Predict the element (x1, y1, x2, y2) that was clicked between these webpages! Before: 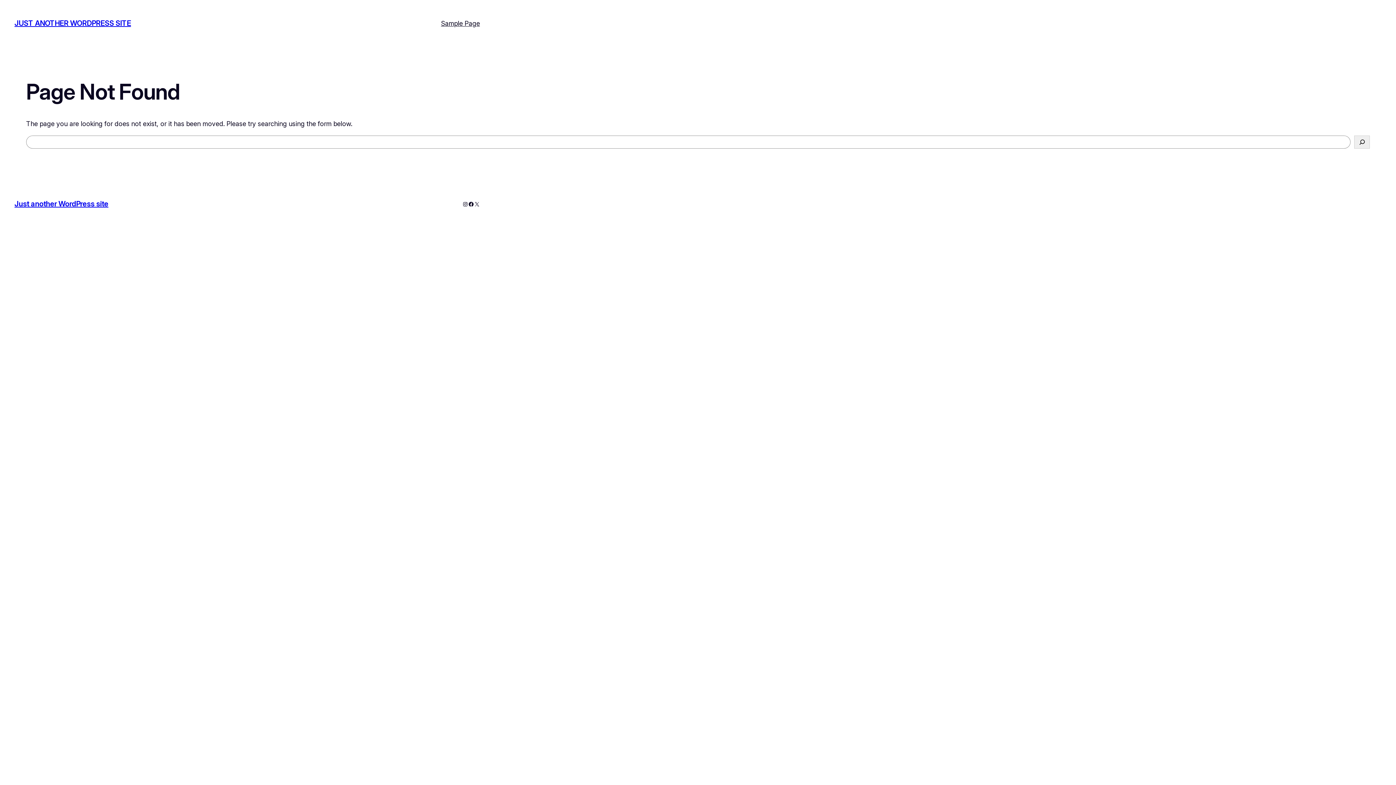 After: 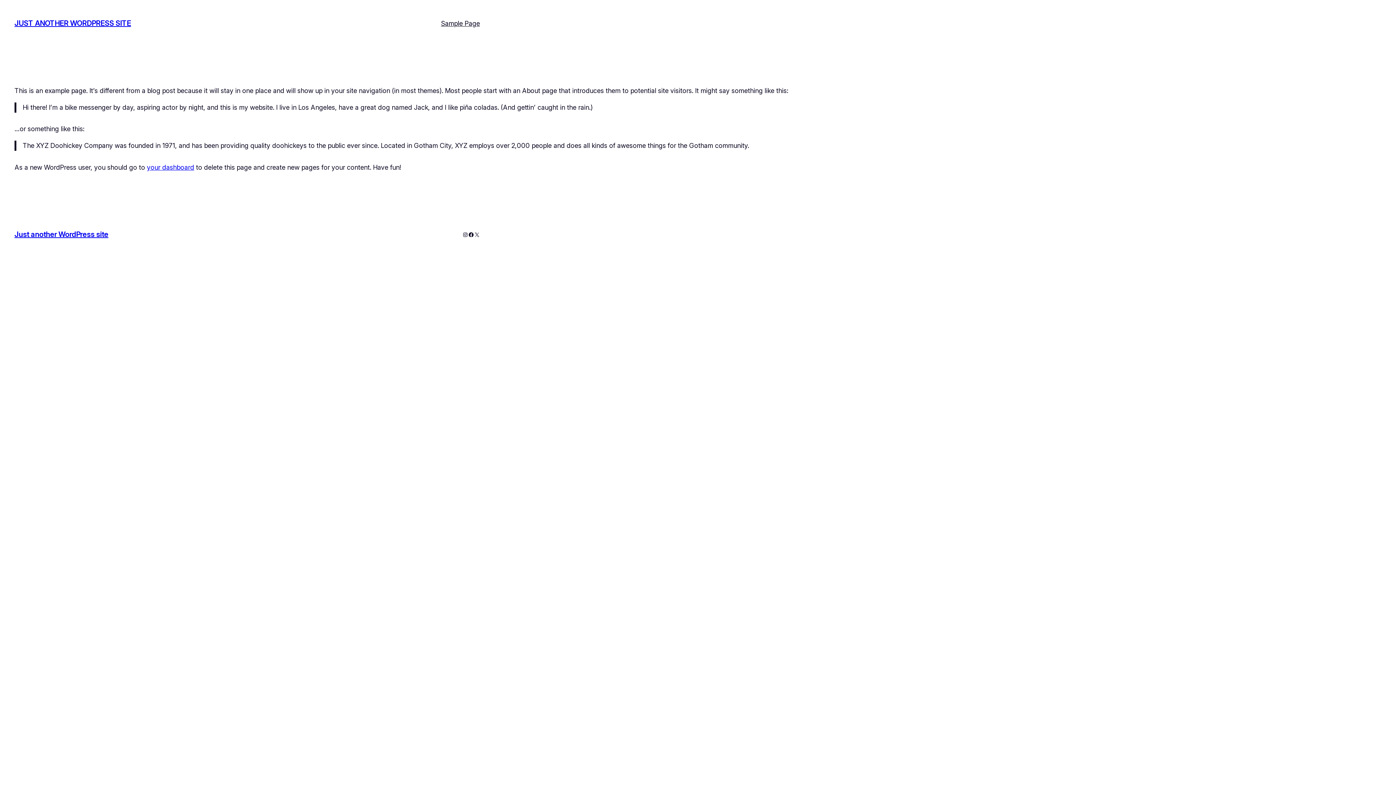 Action: bbox: (441, 18, 480, 28) label: Sample Page